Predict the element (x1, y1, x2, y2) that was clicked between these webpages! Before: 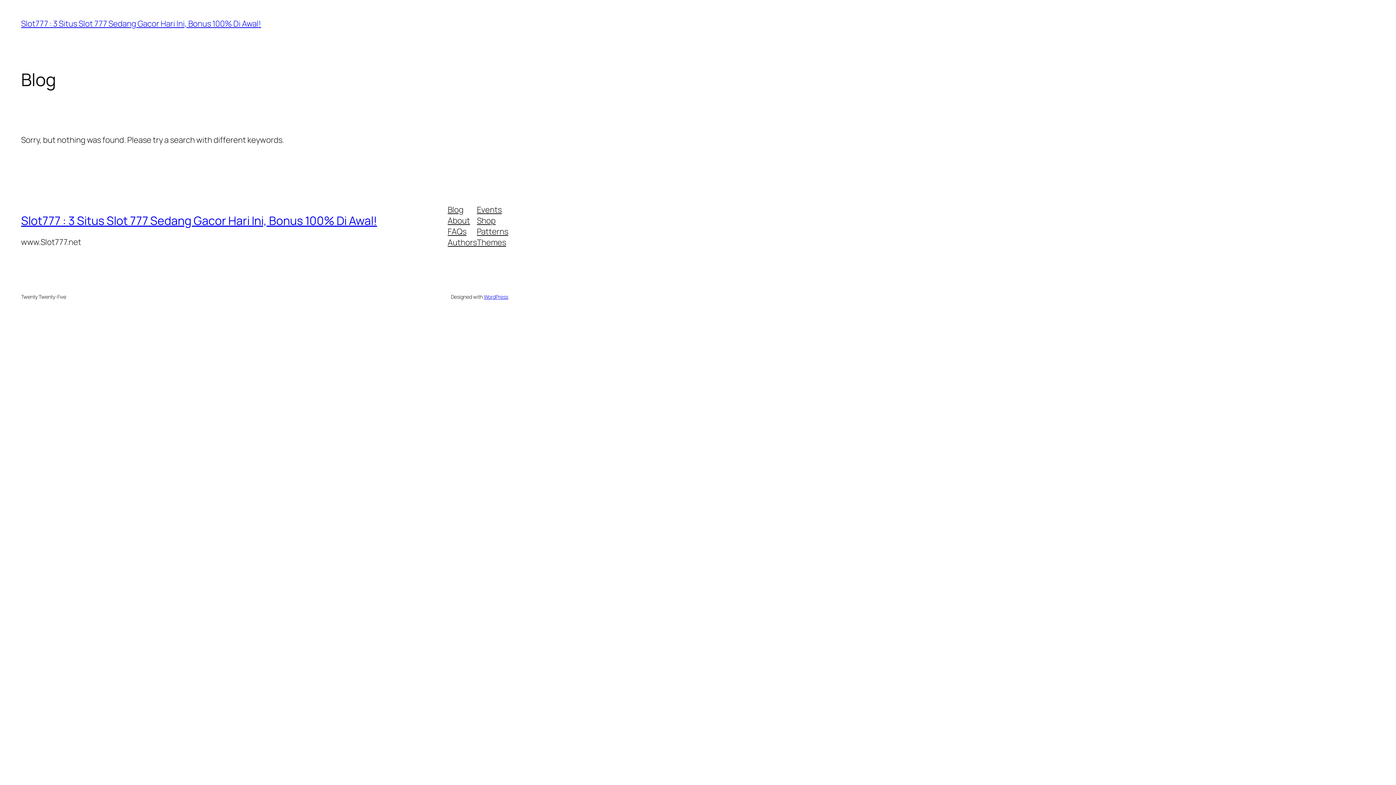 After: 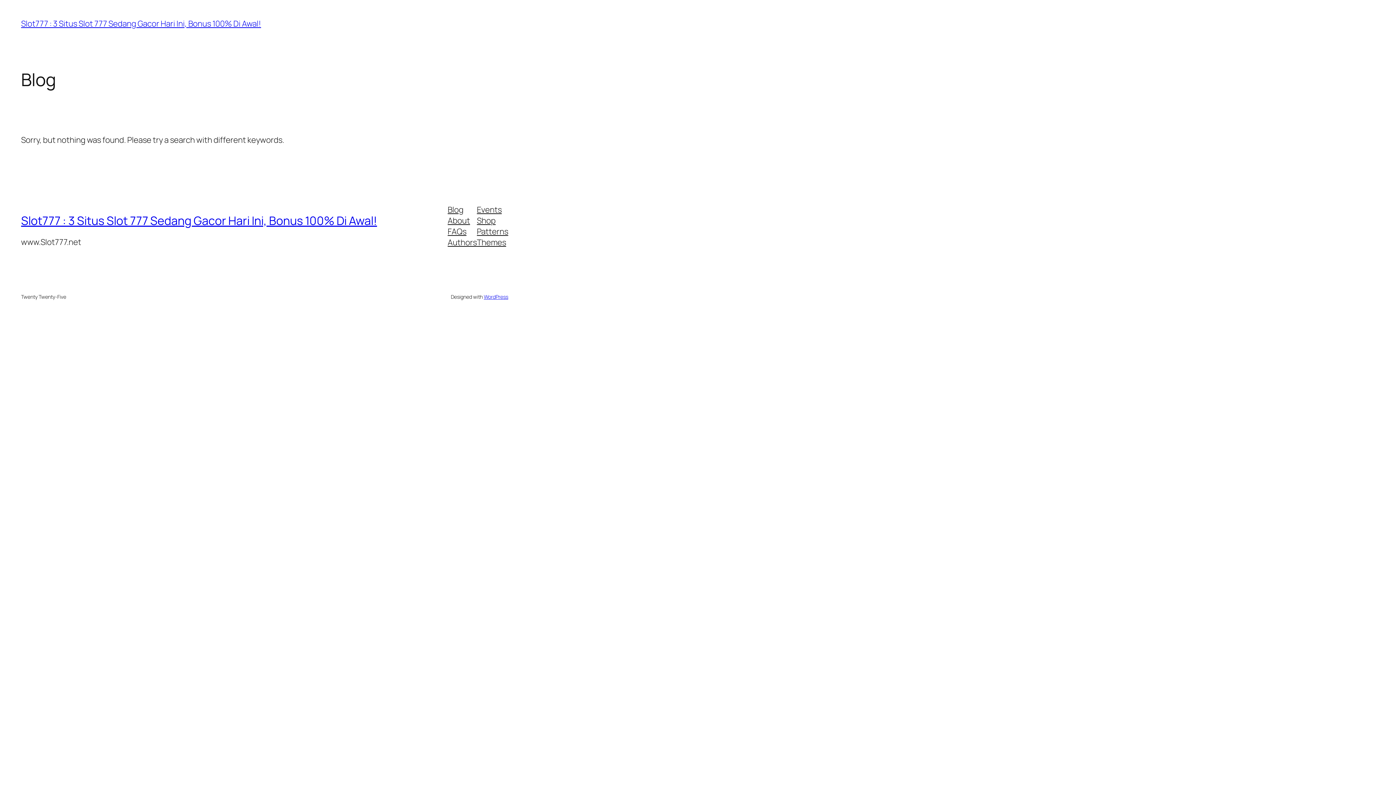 Action: bbox: (447, 226, 466, 237) label: FAQs